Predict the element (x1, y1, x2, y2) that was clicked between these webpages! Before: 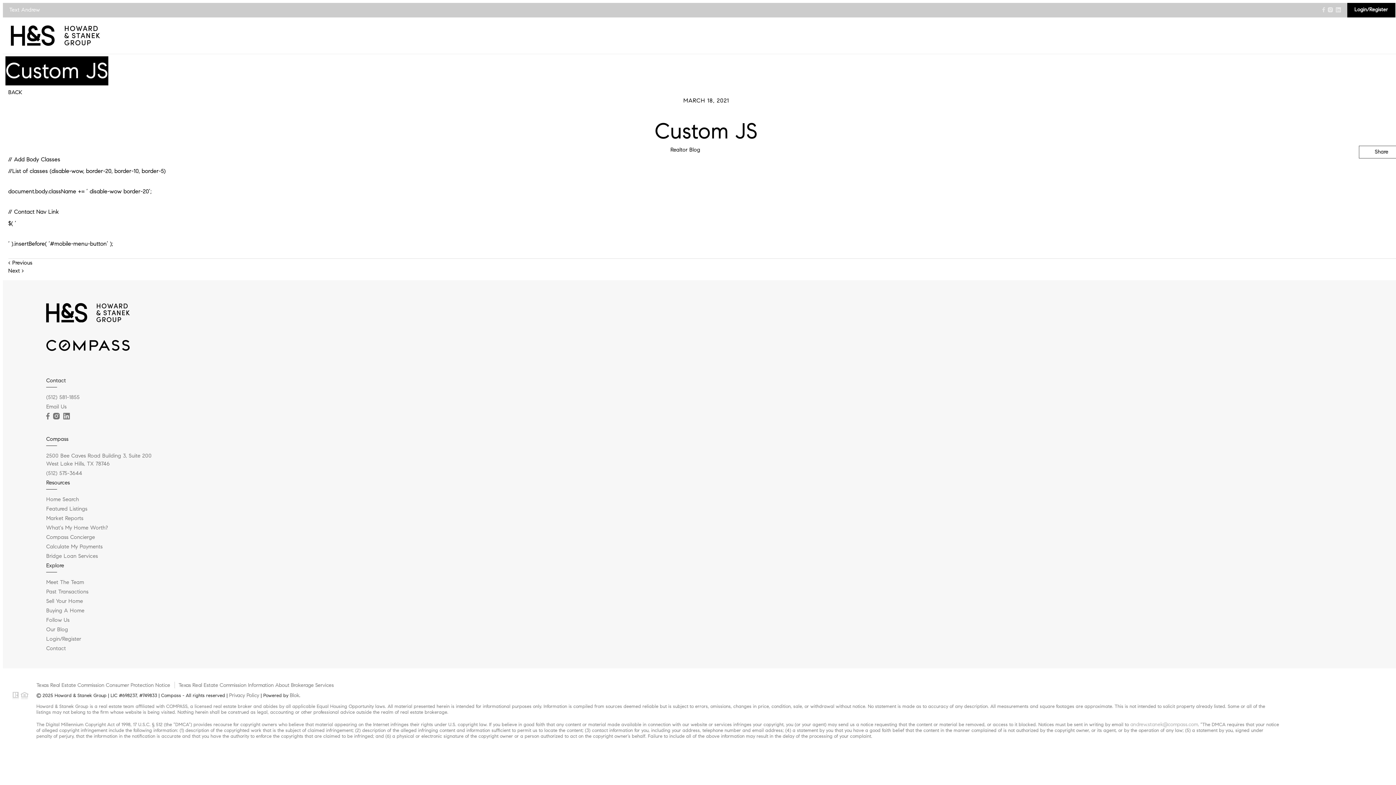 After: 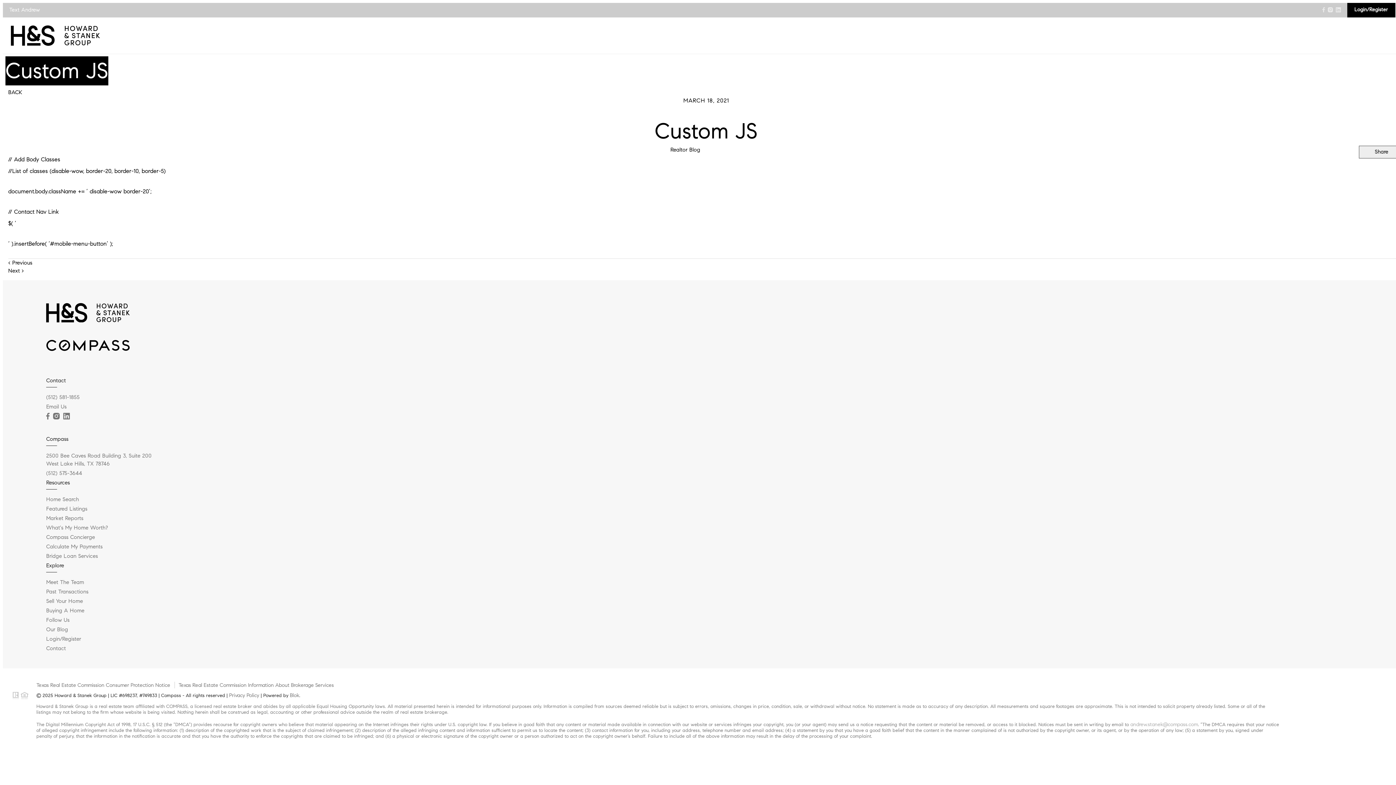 Action: bbox: (1376, 164, 1382, 178)